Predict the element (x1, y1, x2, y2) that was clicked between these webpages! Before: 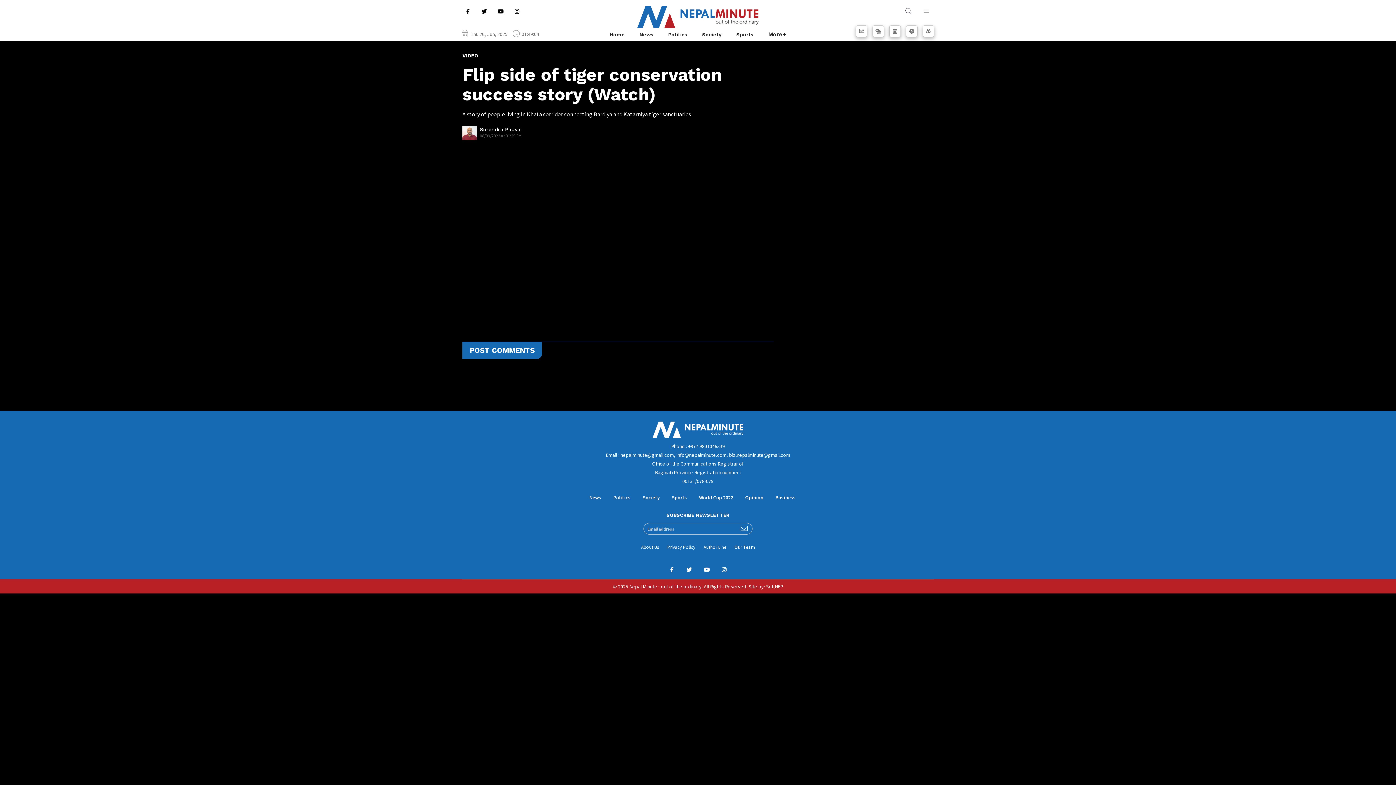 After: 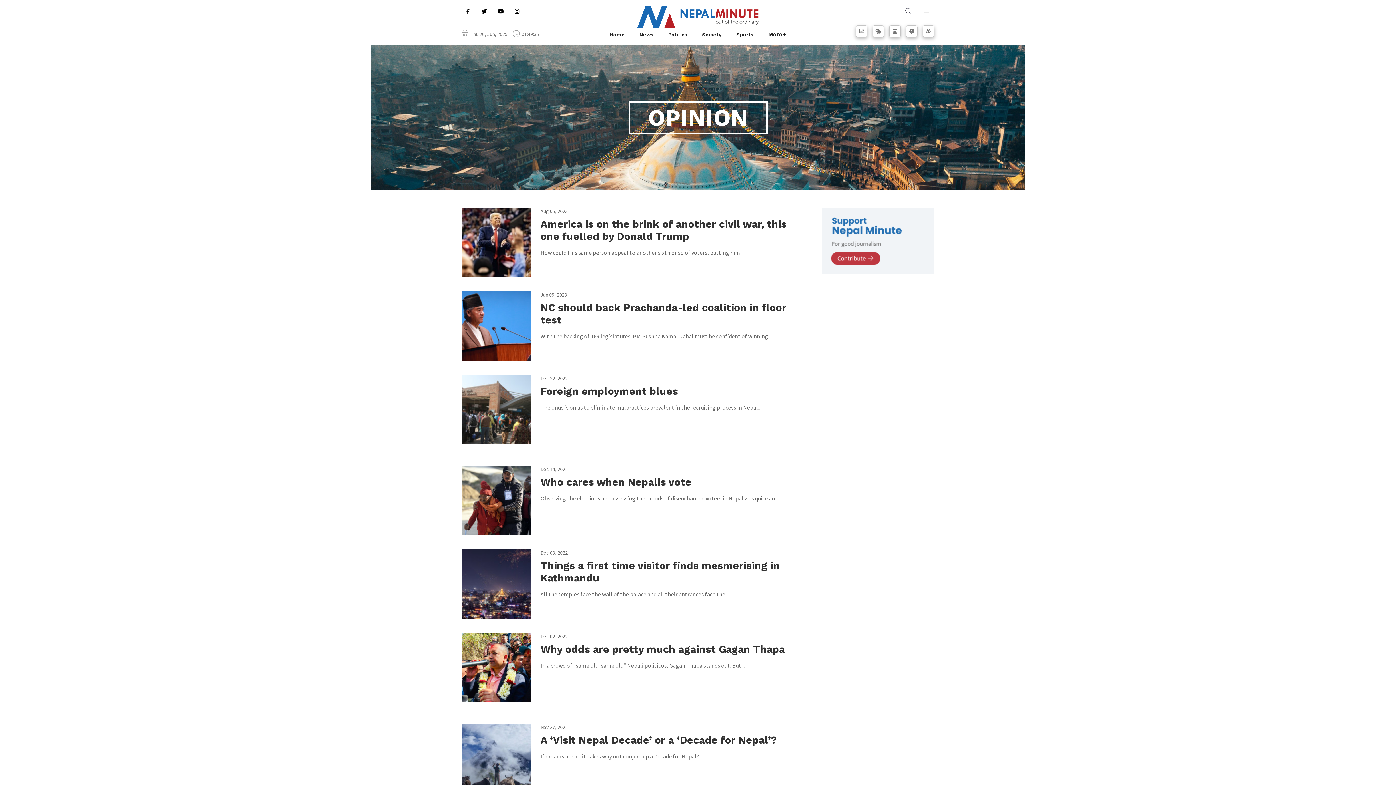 Action: label: Opinion bbox: (745, 494, 763, 500)